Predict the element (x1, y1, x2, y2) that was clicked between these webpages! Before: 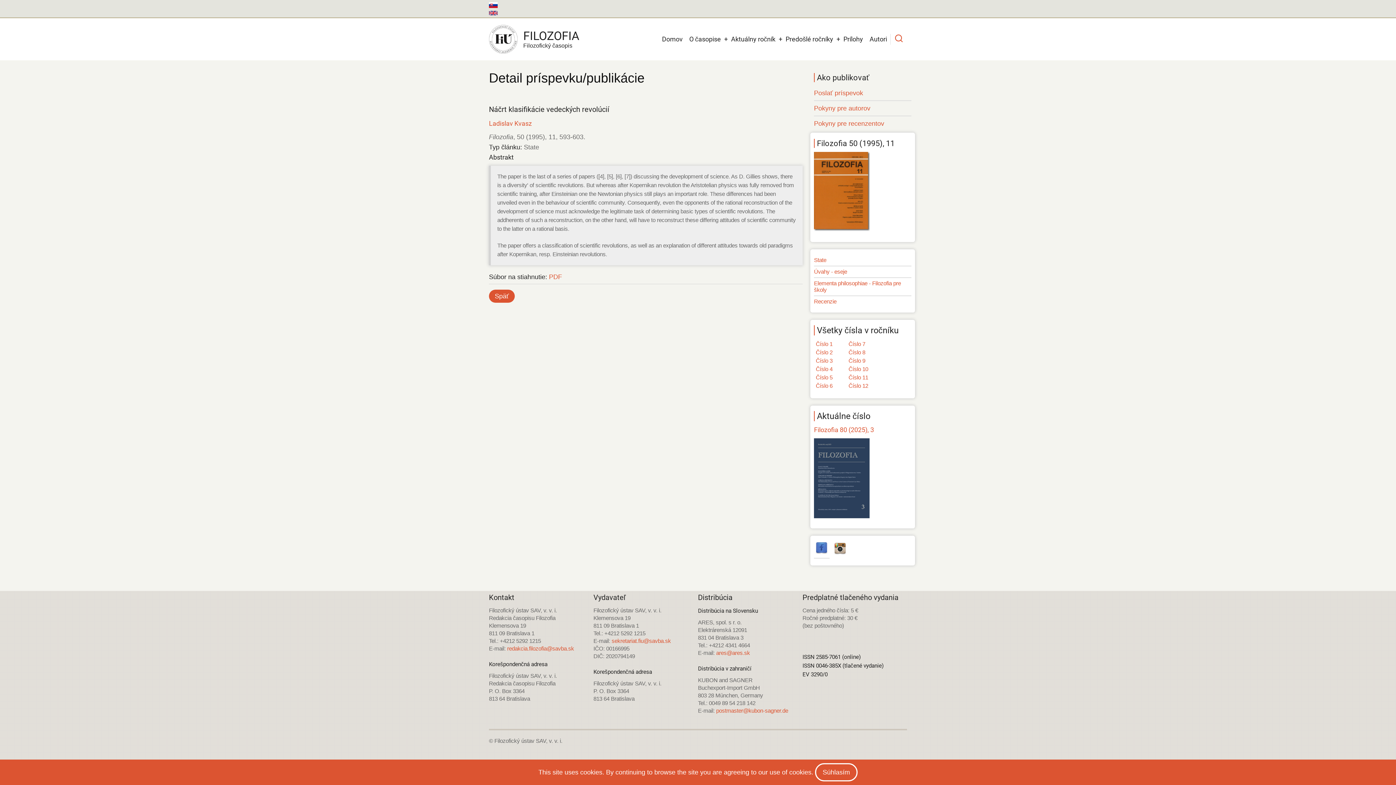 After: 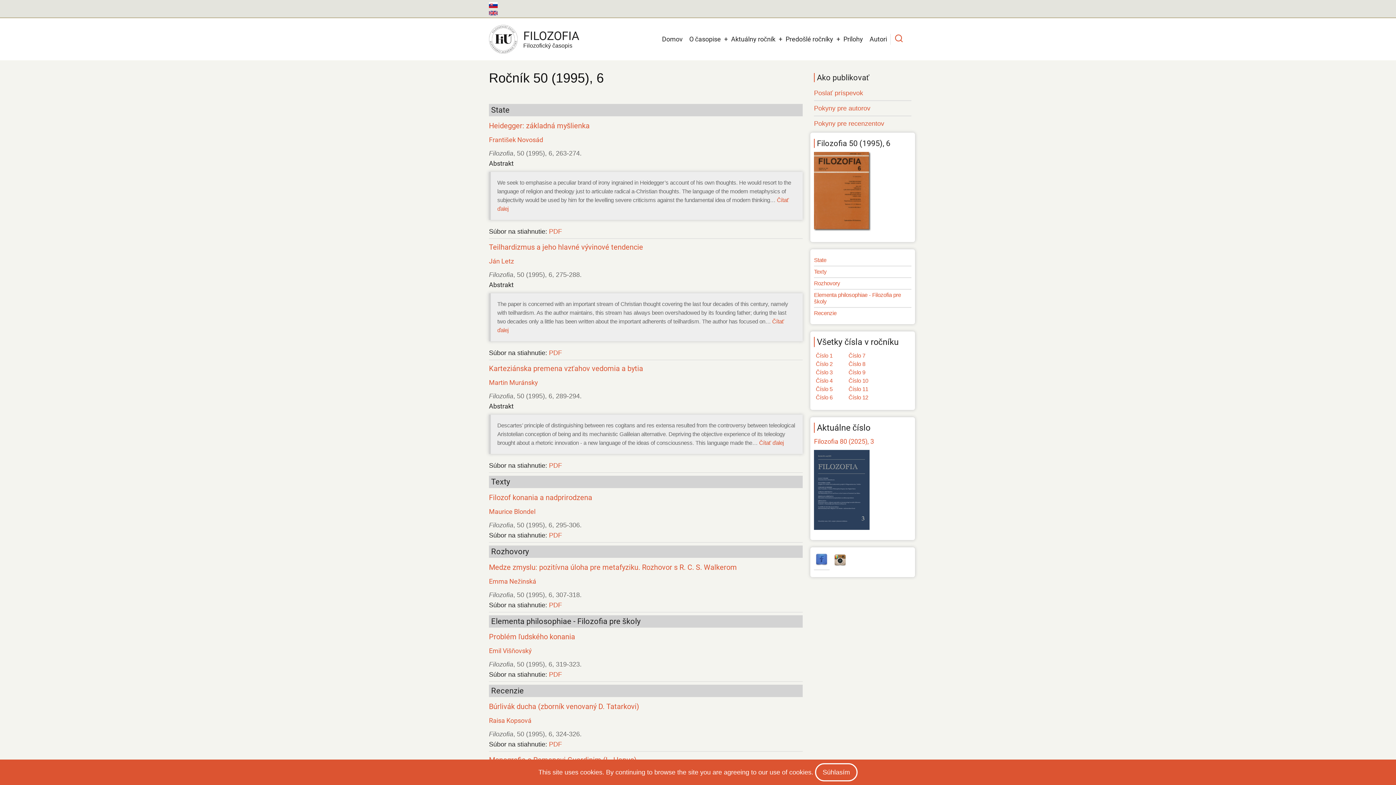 Action: label: Číslo 6 bbox: (816, 382, 832, 389)